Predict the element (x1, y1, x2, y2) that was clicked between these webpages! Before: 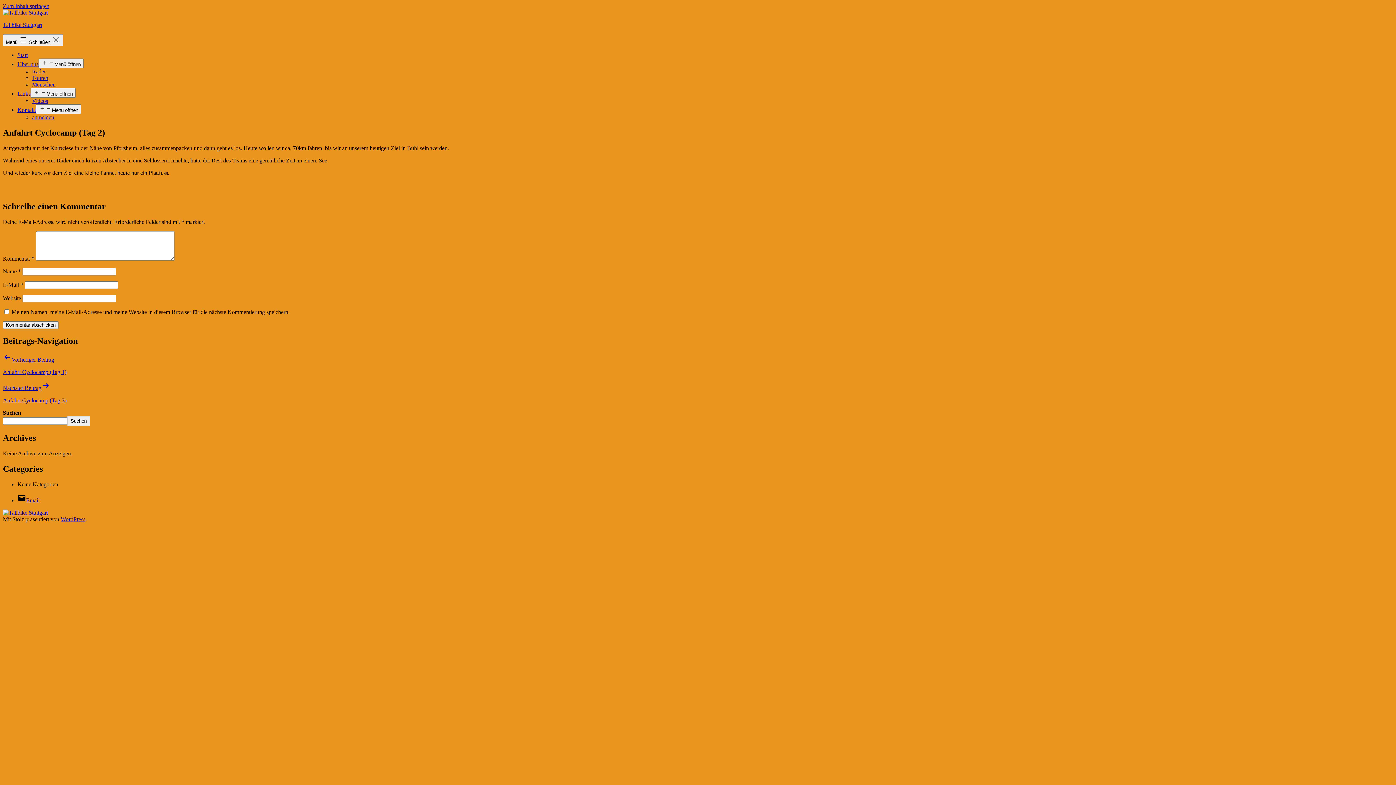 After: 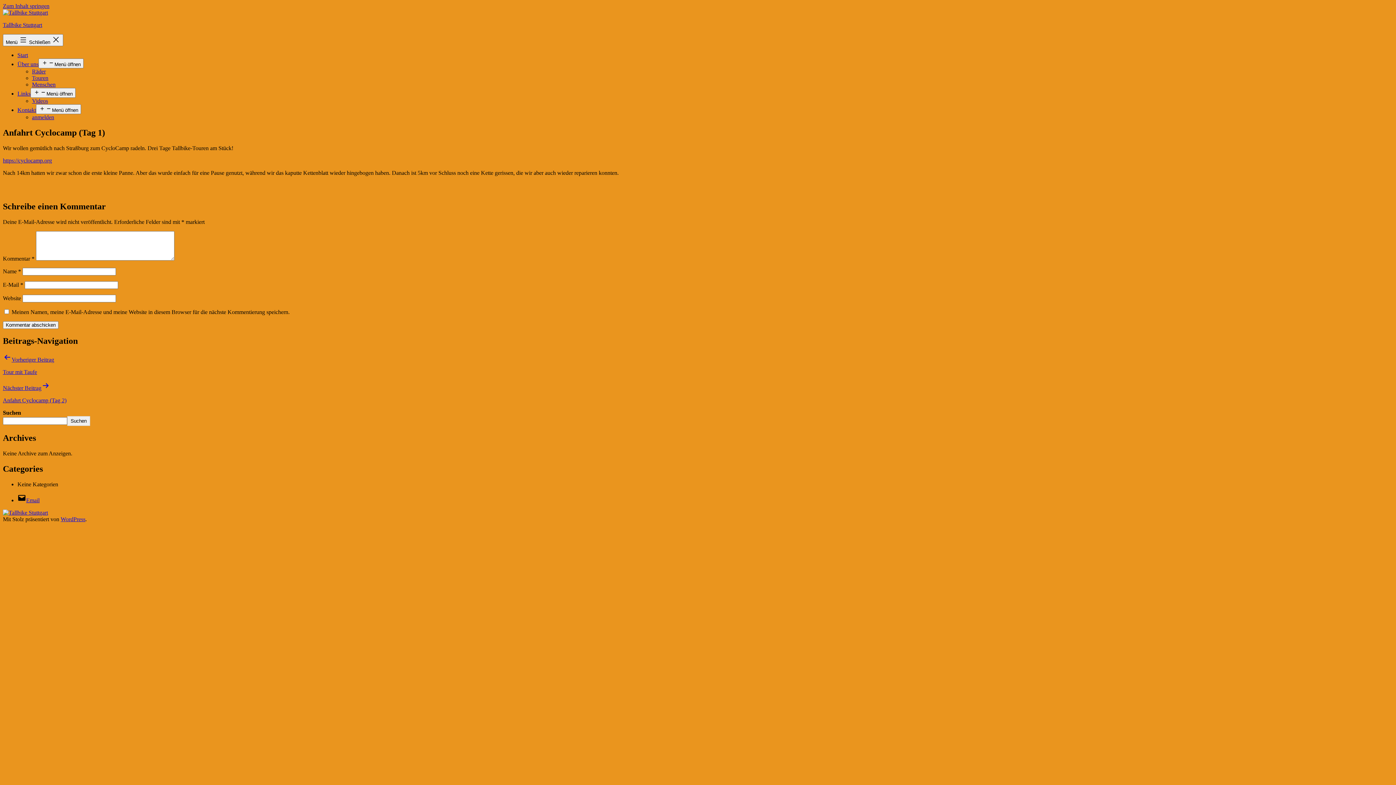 Action: bbox: (2, 353, 1393, 375) label: Vorheriger Beitrag

Anfahrt Cyclocamp (Tag 1)